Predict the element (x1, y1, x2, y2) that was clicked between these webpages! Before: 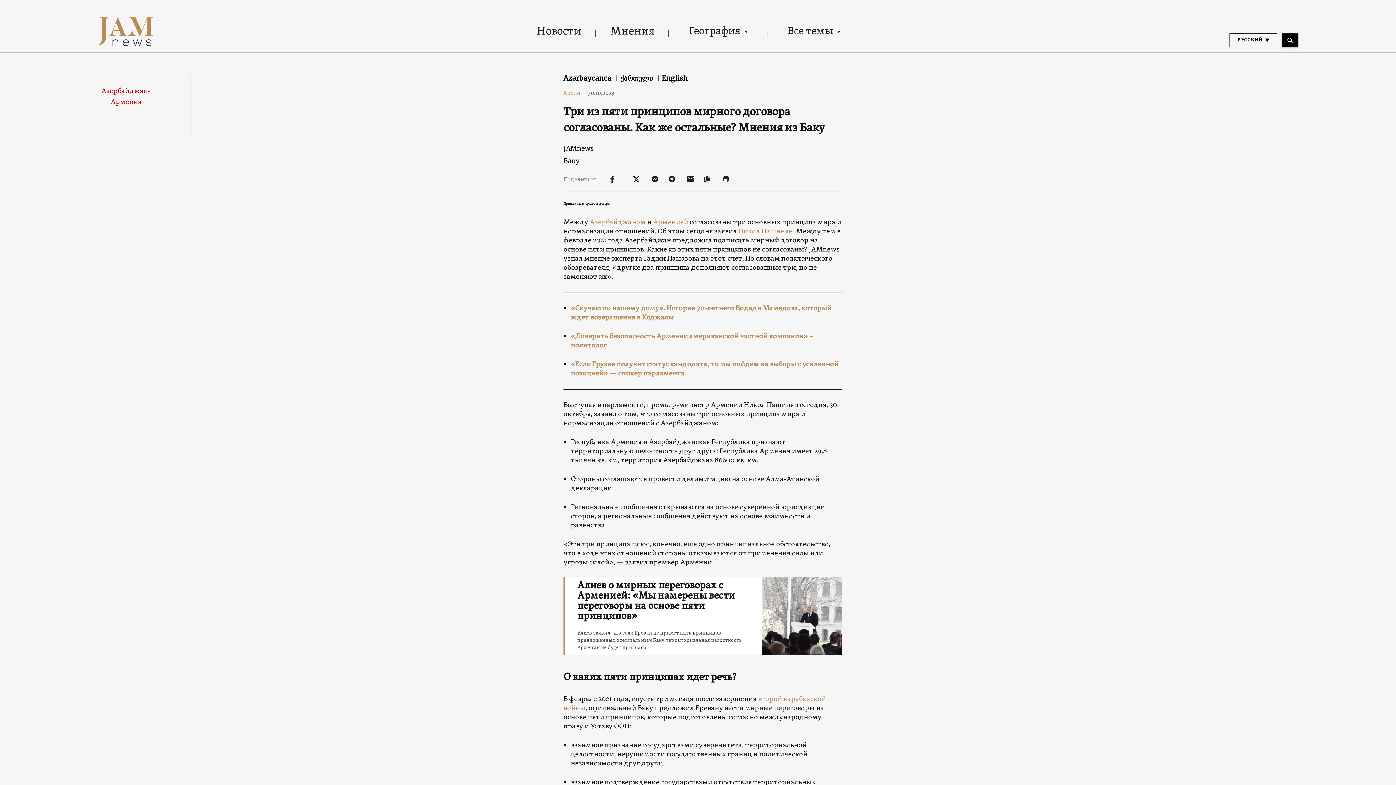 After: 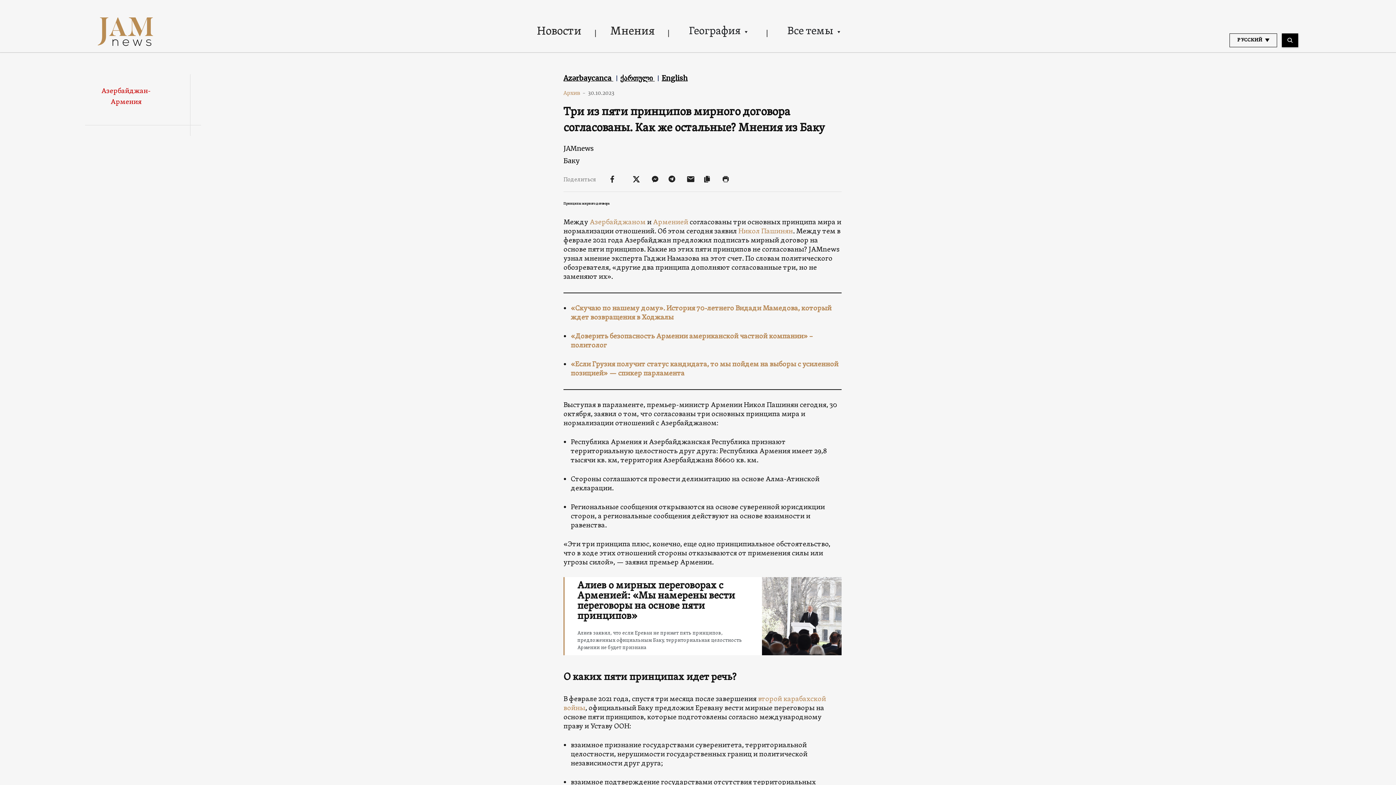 Action: bbox: (570, 332, 813, 350) label: «Доверить безопасность Армении американской частной компании» – политолог